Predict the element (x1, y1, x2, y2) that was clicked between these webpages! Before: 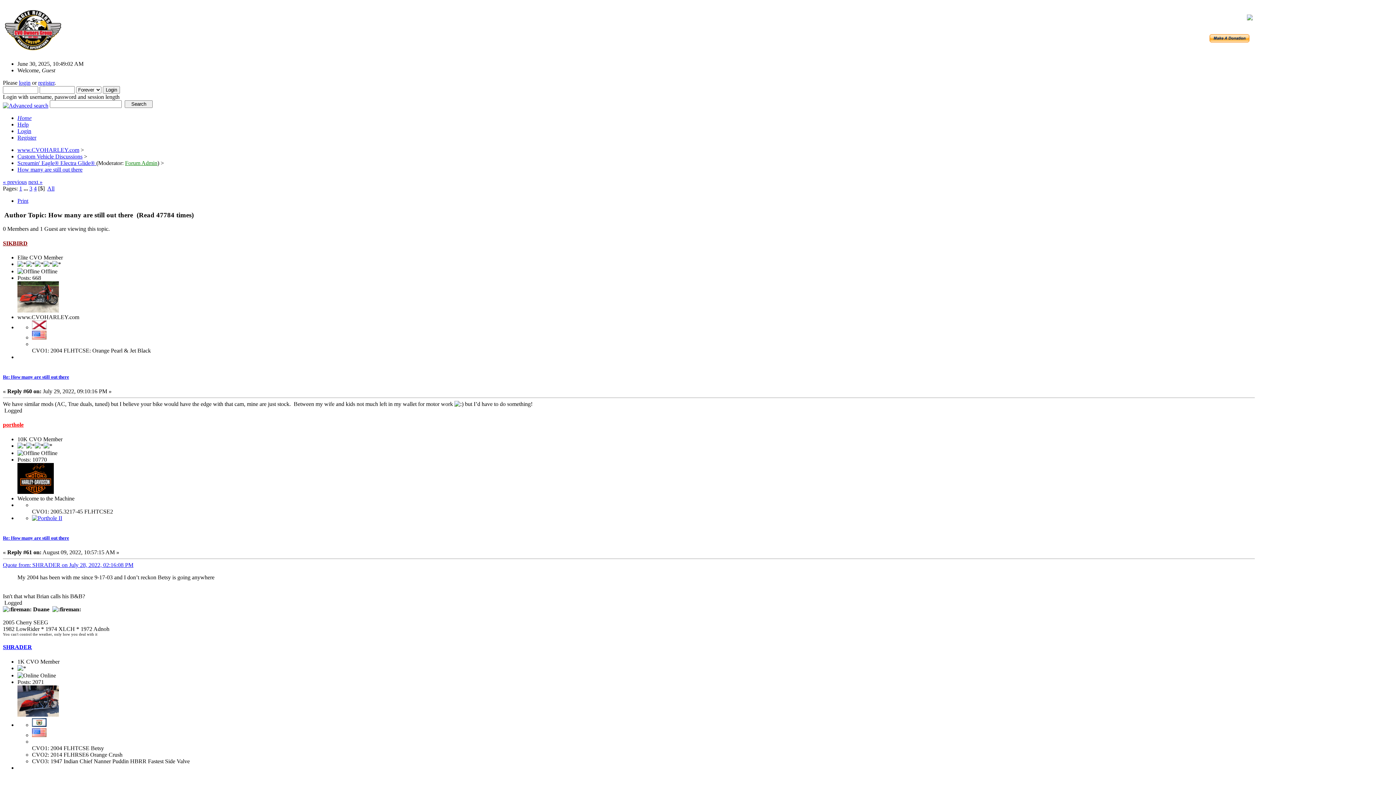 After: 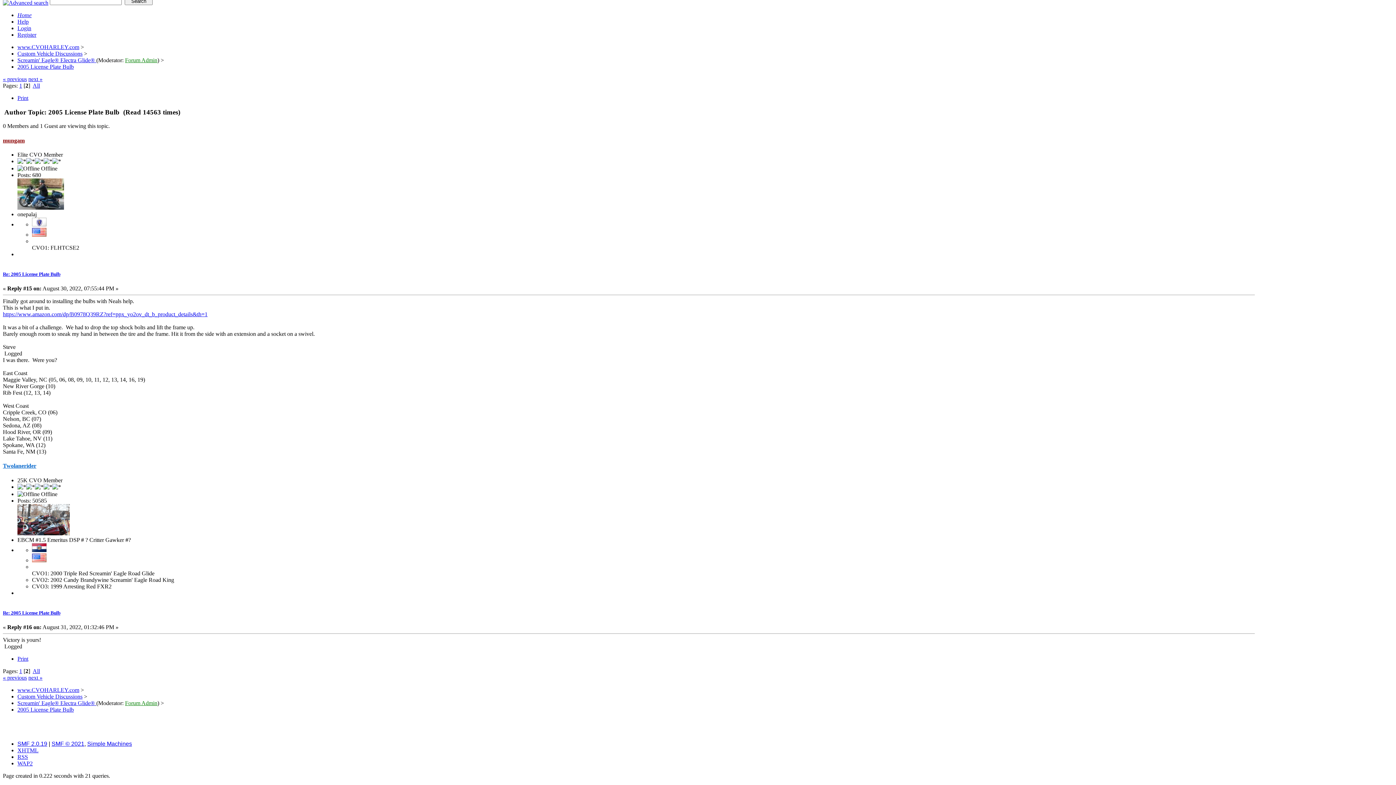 Action: bbox: (28, 178, 42, 185) label: next »